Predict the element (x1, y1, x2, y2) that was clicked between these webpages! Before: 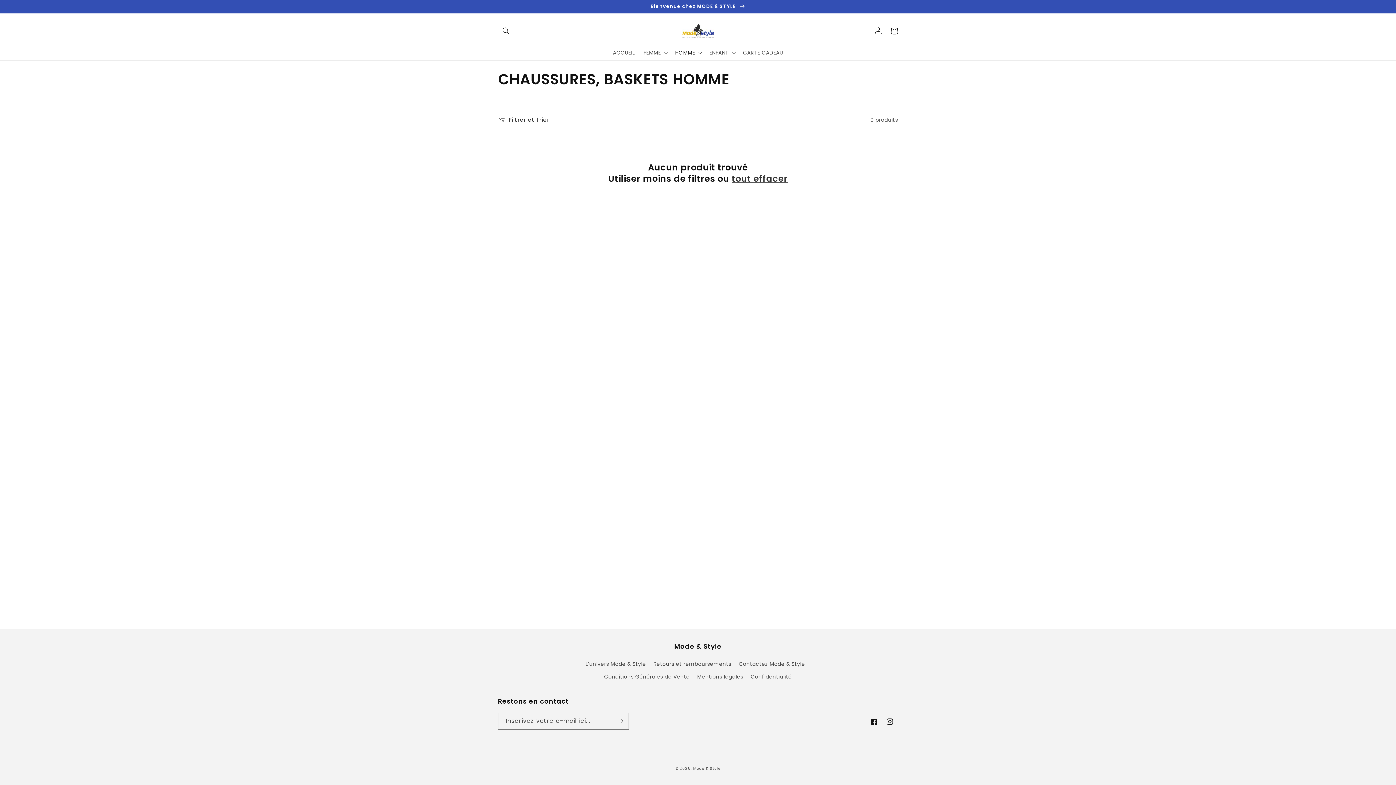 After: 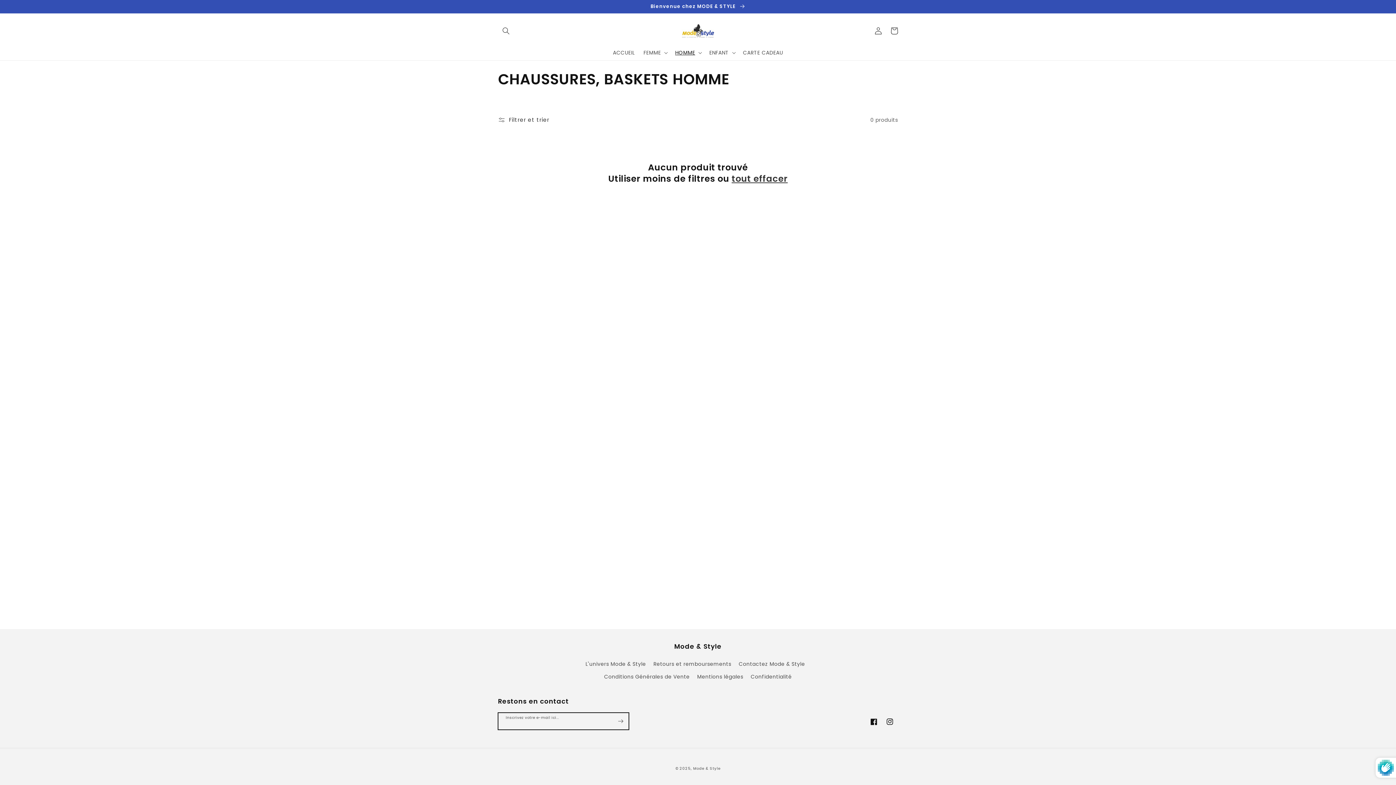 Action: label: S'inscrire bbox: (612, 713, 628, 730)